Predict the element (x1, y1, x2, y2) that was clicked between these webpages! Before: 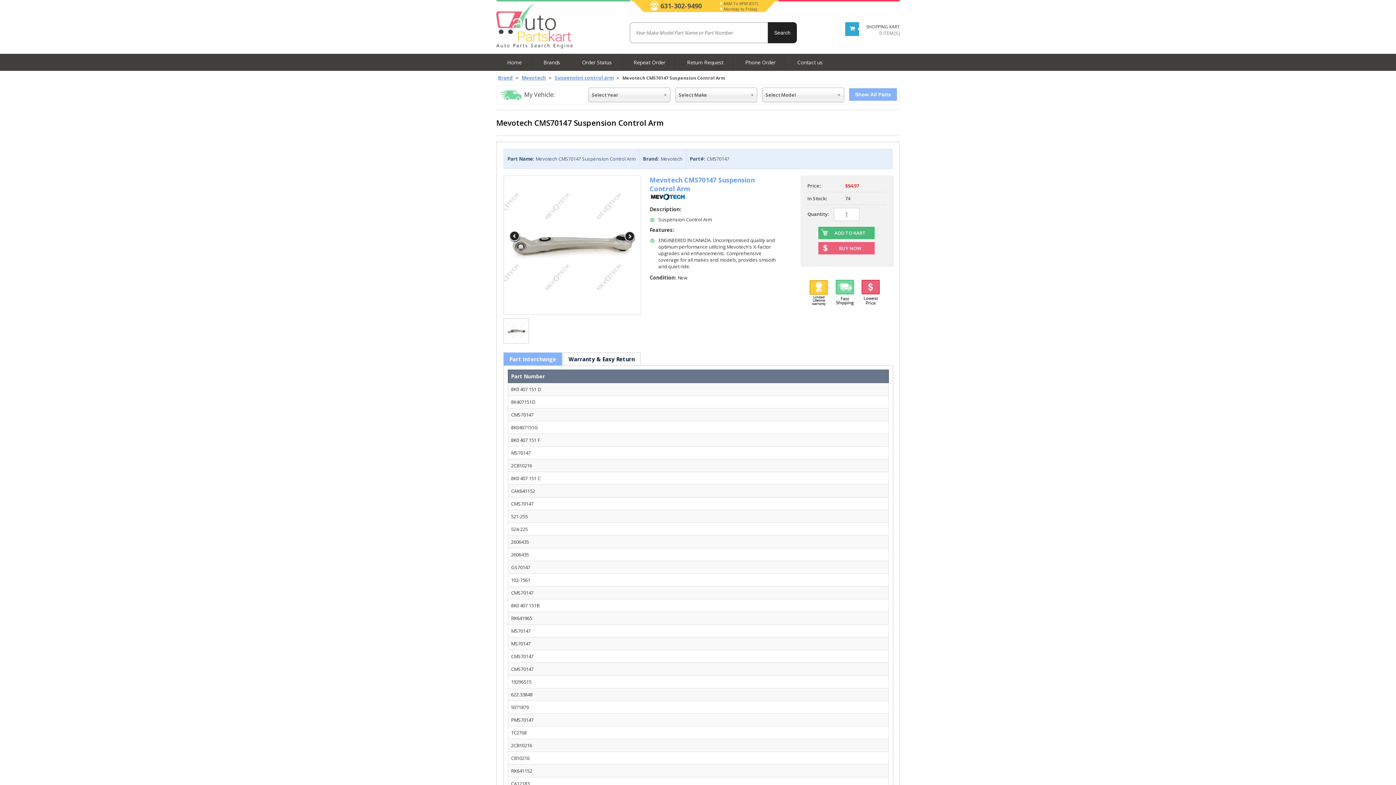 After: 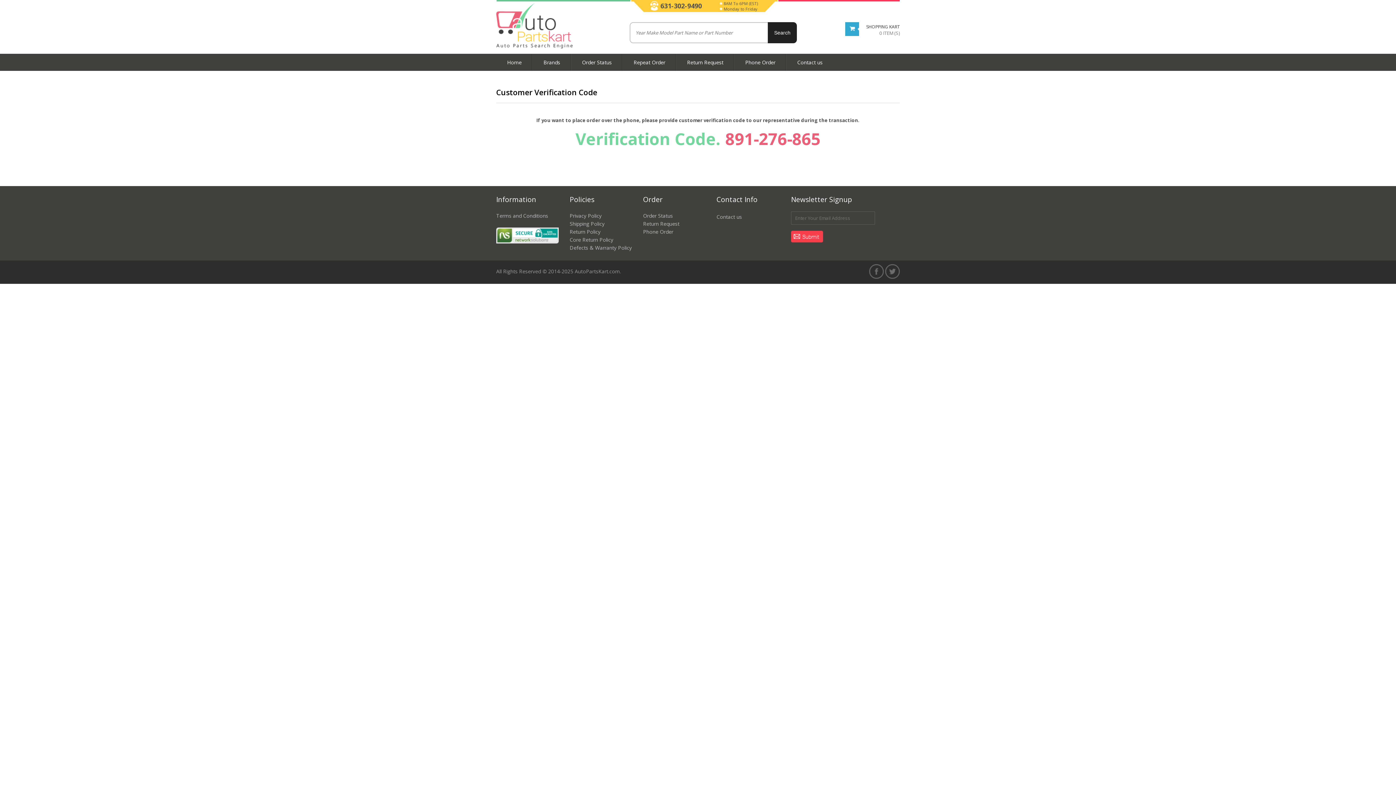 Action: label: Phone Order bbox: (734, 53, 786, 70)